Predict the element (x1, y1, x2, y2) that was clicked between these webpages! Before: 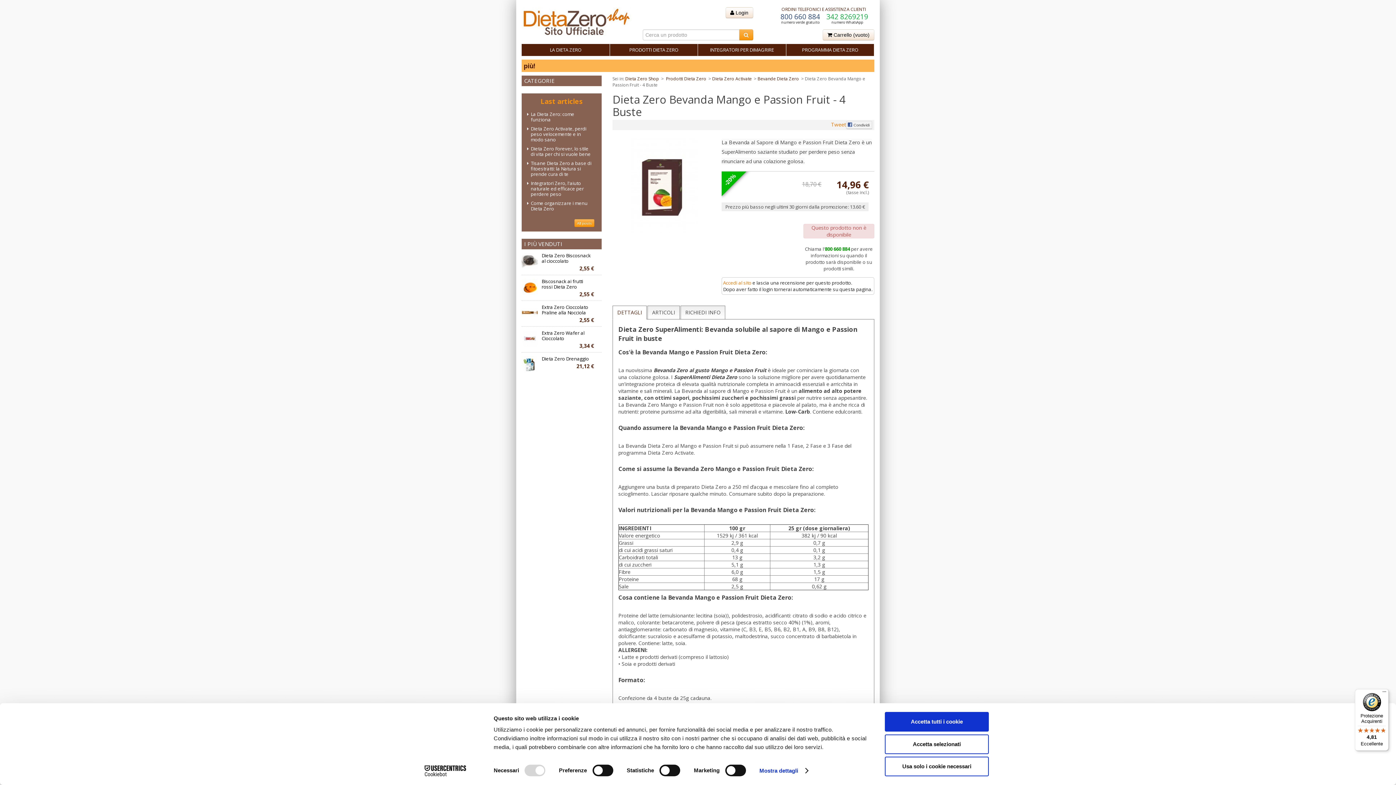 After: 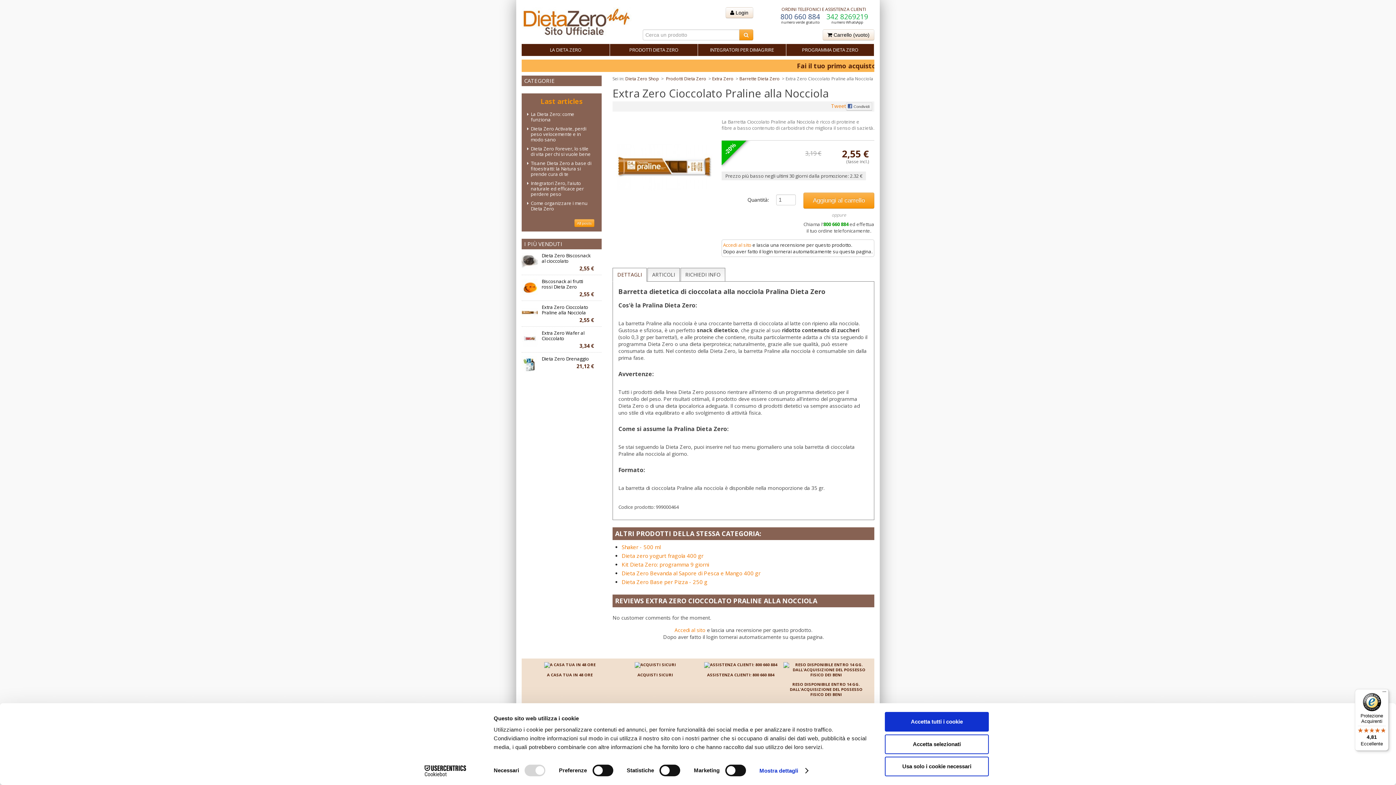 Action: bbox: (521, 304, 538, 321)